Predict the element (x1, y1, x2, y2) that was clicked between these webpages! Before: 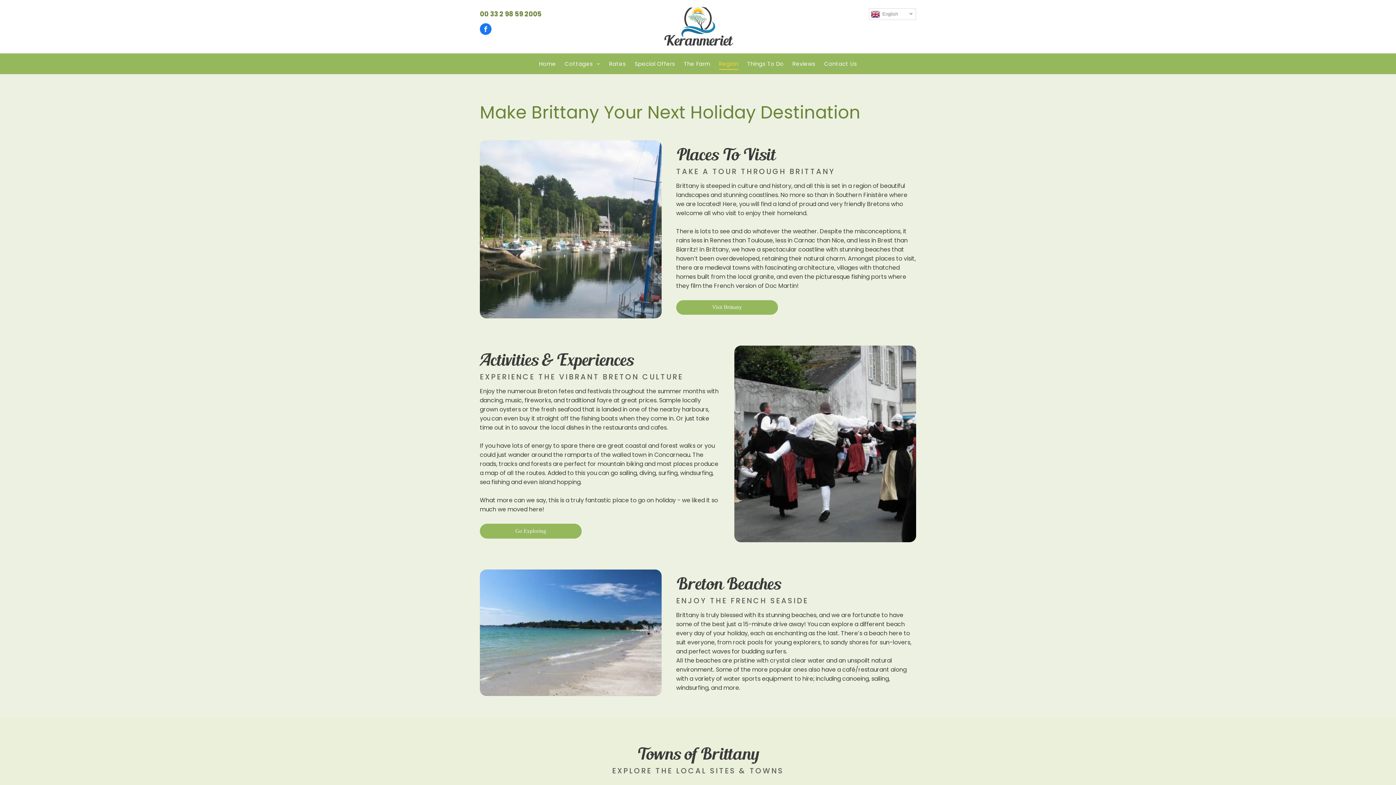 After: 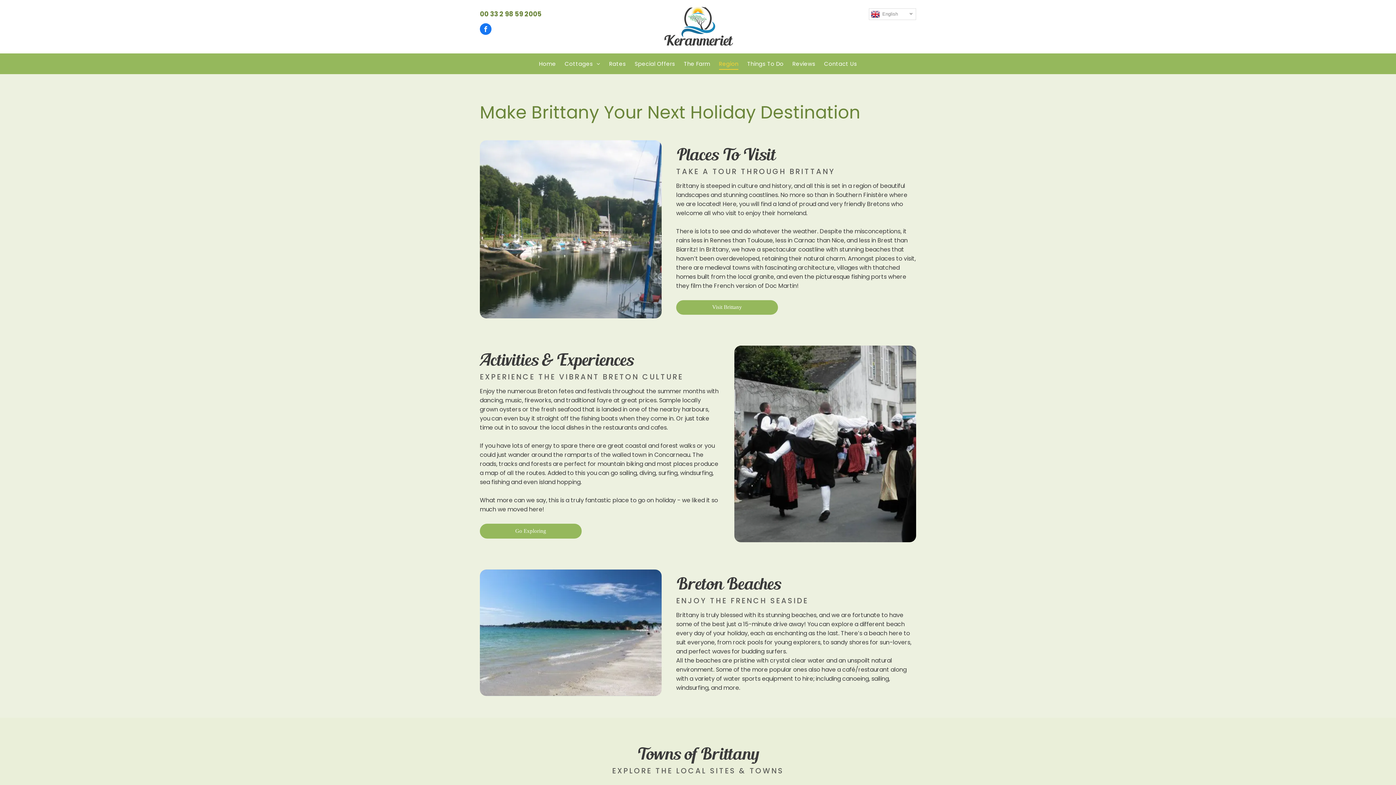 Action: label: 00 33 2 98 59 2005 bbox: (480, 9, 541, 18)